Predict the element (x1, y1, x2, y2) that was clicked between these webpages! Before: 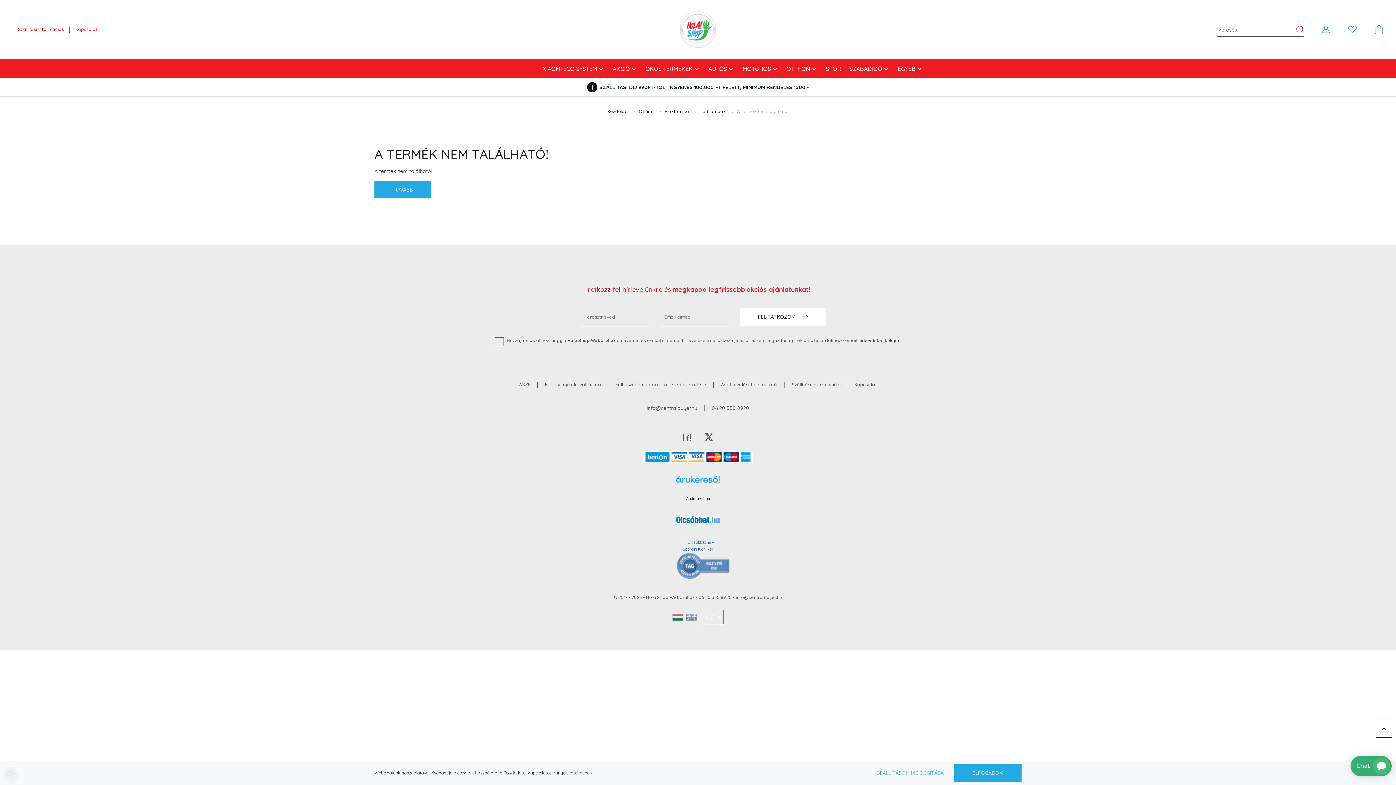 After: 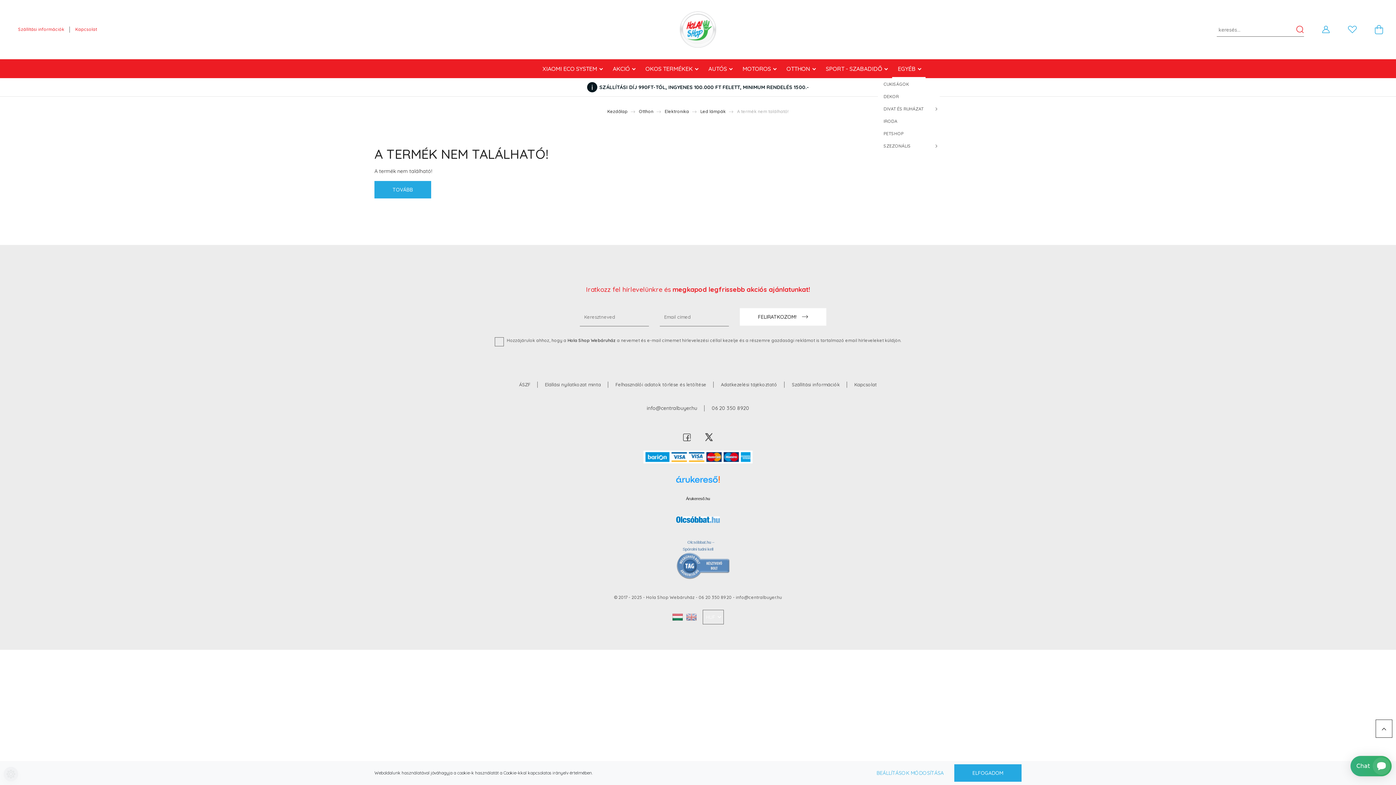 Action: bbox: (892, 59, 925, 78) label: EGYÉB 